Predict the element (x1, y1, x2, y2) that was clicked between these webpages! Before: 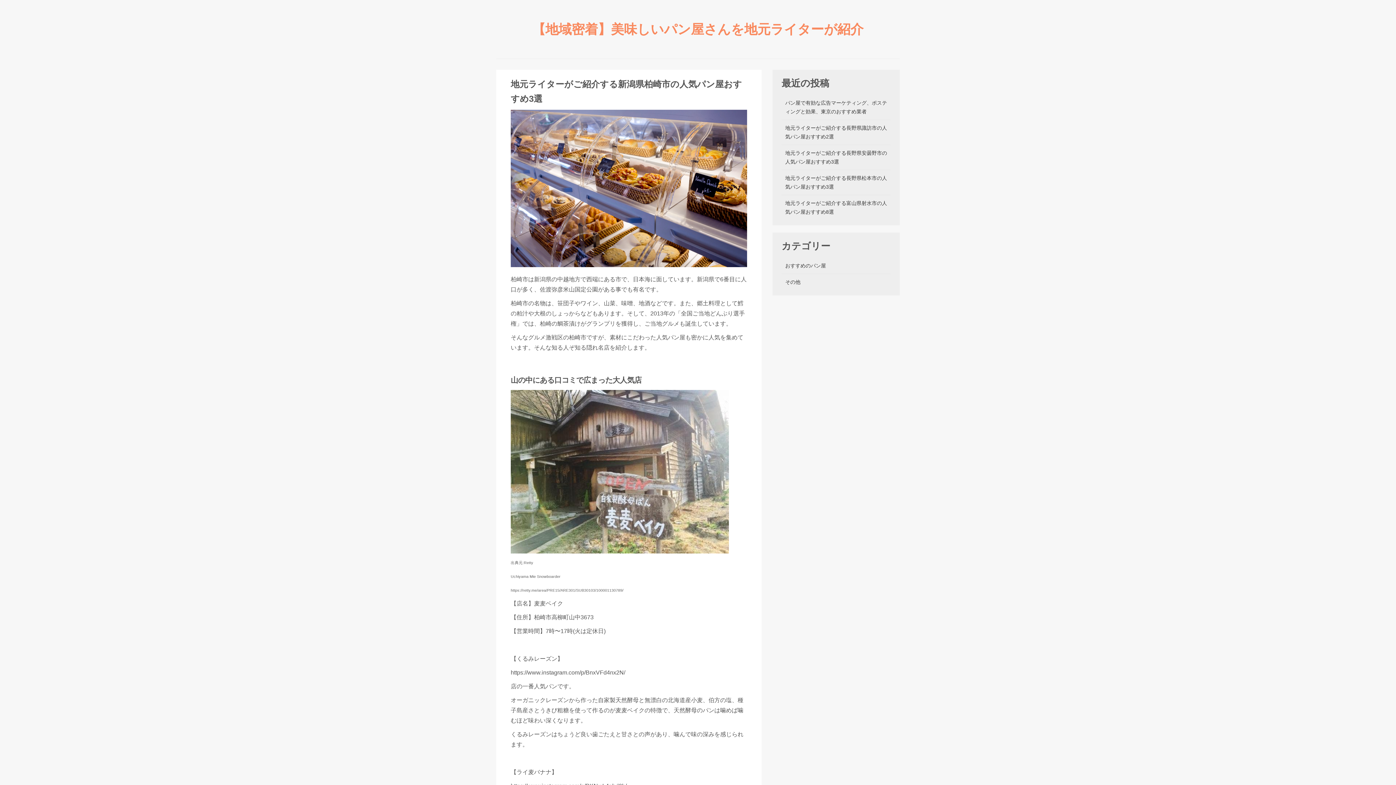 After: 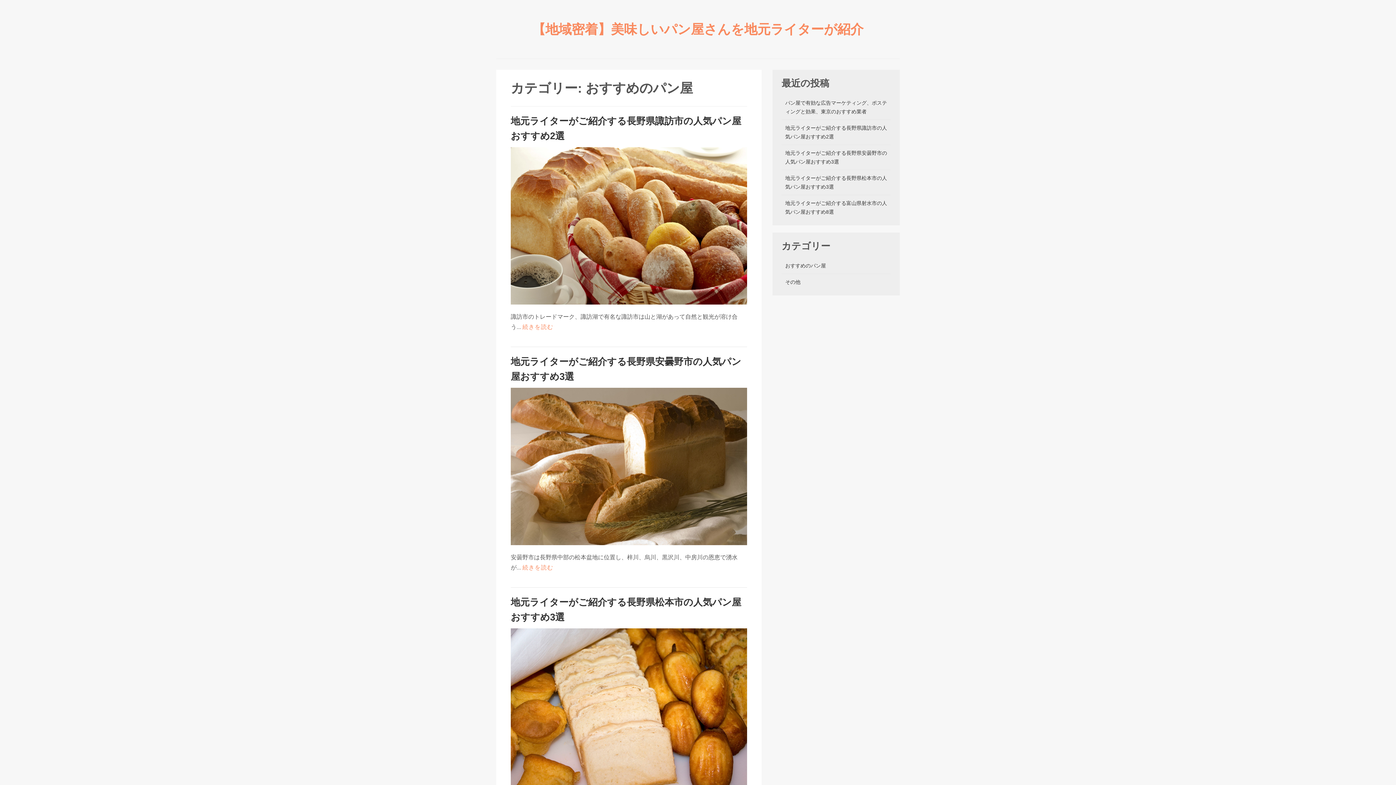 Action: label: おすすめのパン屋 bbox: (781, 257, 826, 273)